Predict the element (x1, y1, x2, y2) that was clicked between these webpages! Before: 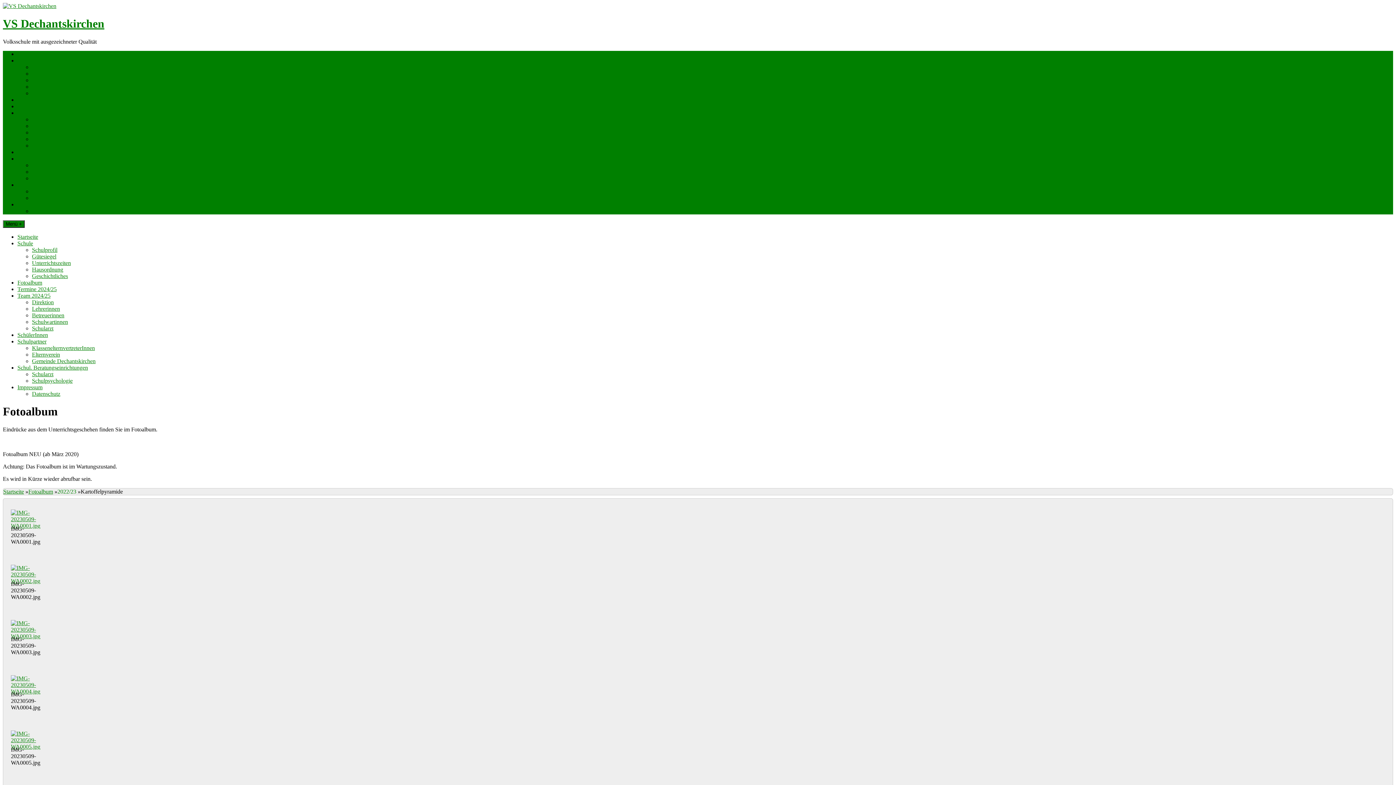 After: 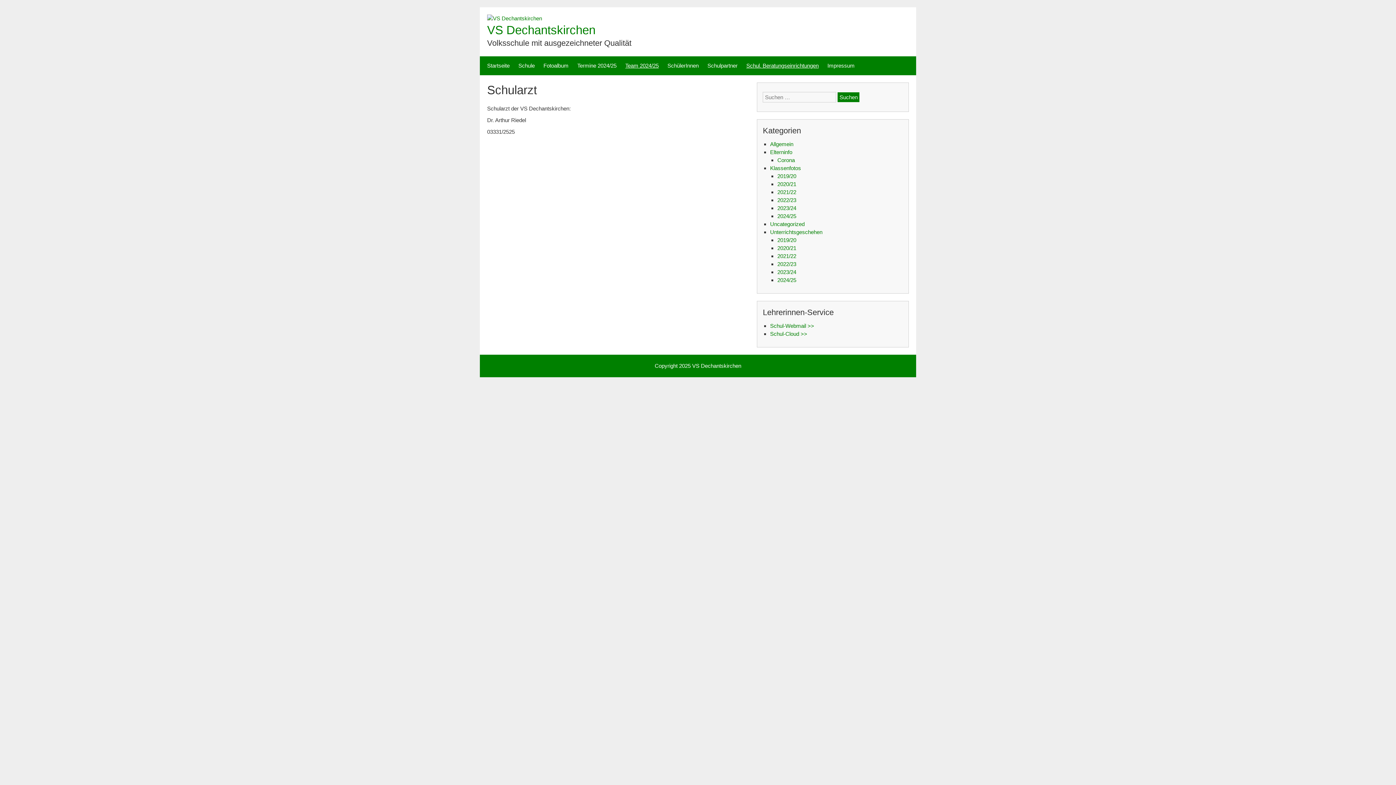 Action: bbox: (32, 142, 53, 148) label: Schularzt